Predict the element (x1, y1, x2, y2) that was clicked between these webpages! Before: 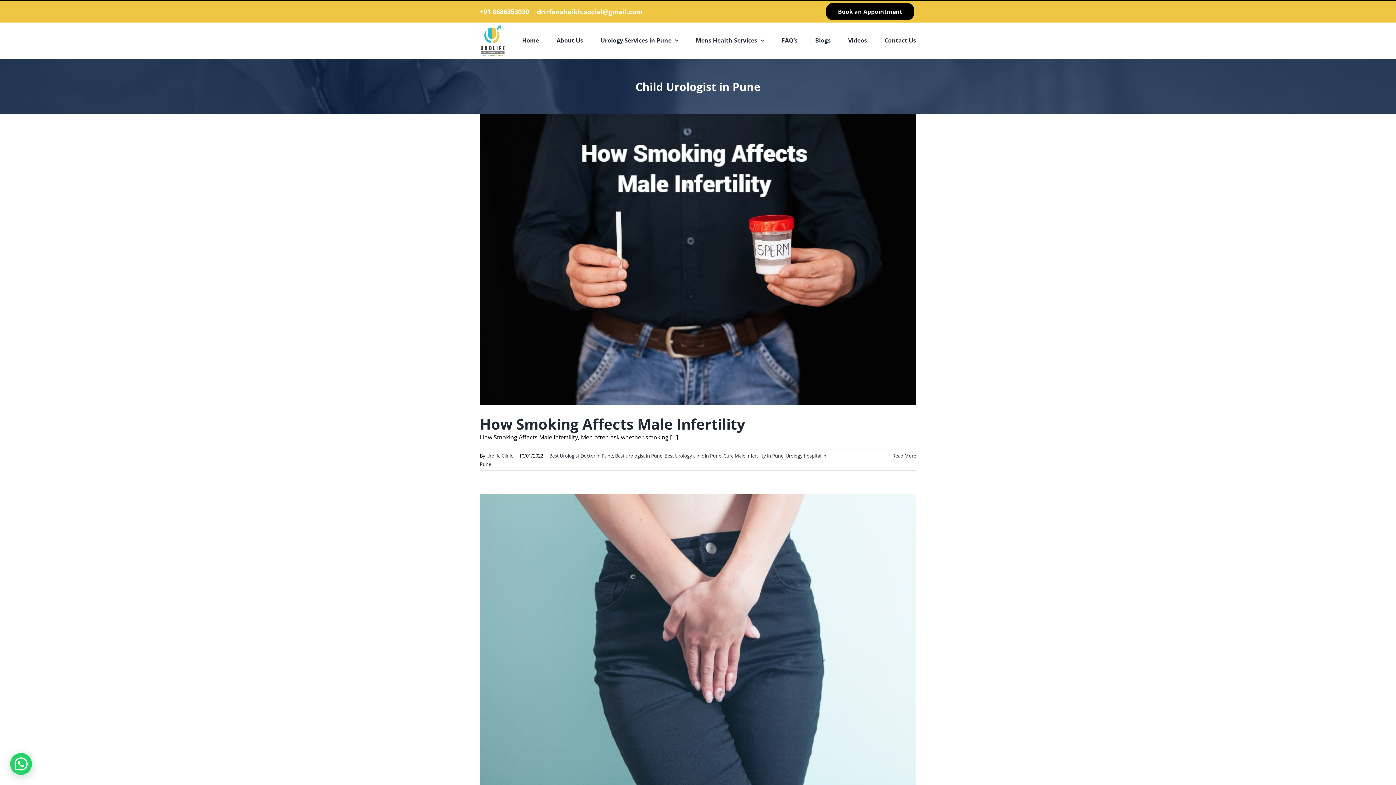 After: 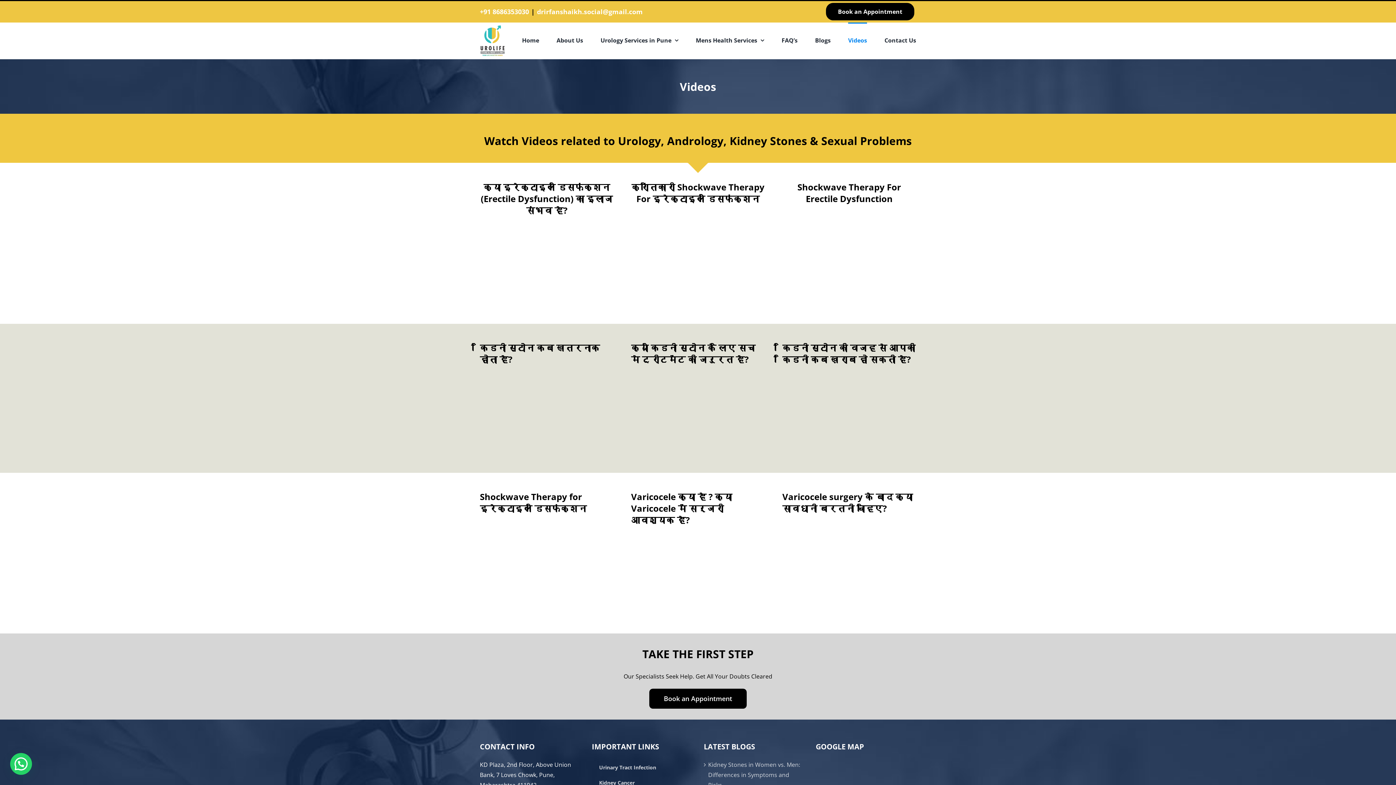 Action: label: Videos bbox: (848, 22, 867, 56)